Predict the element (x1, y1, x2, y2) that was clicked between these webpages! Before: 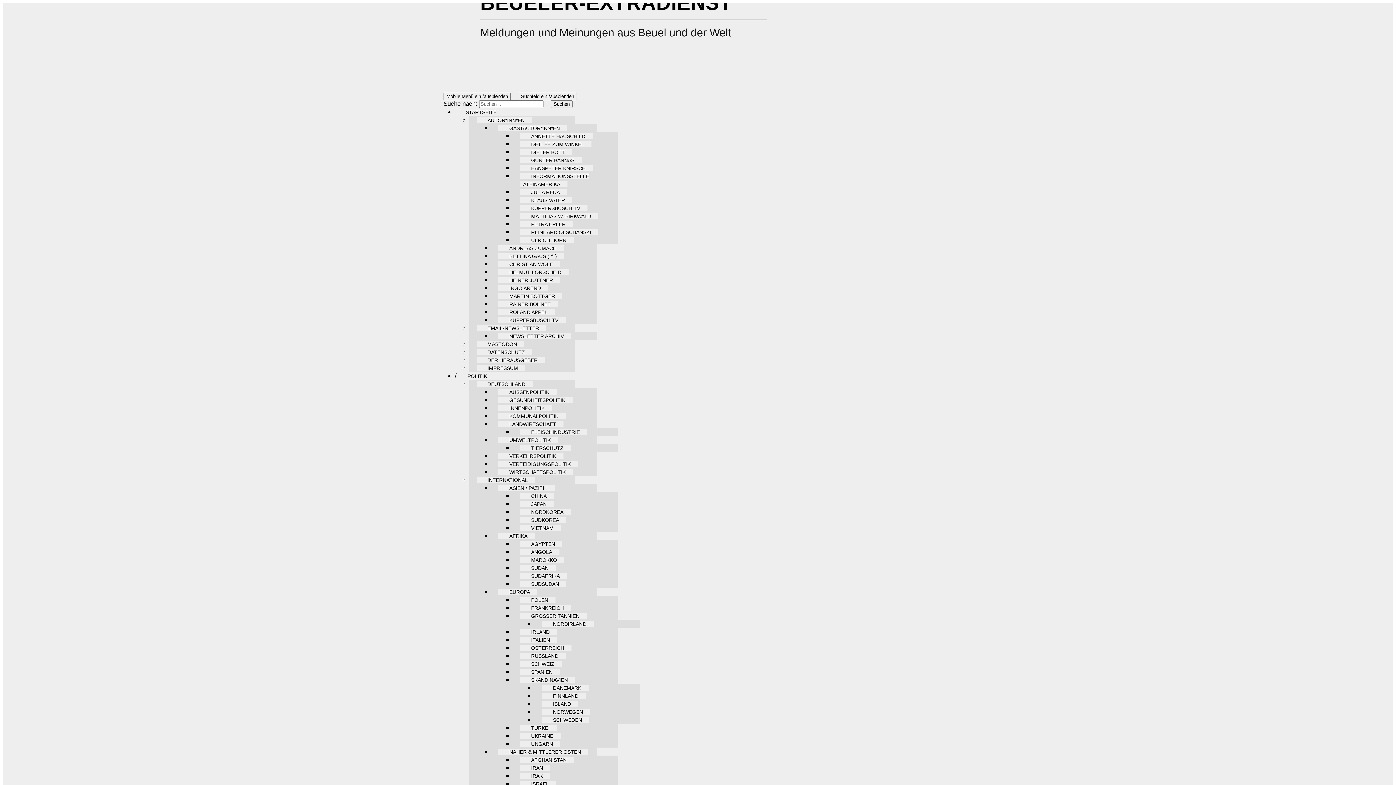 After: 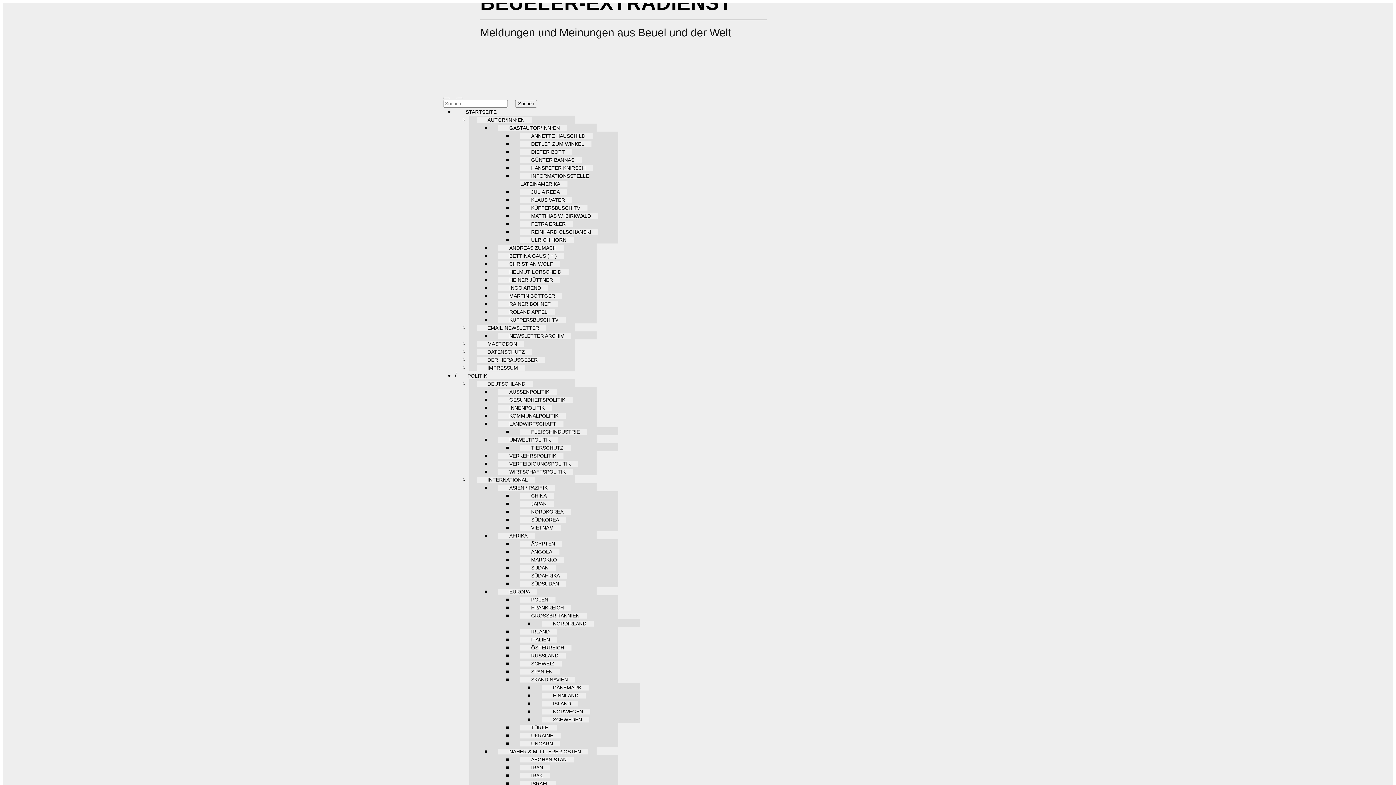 Action: label: MARTIN BÖTTGER bbox: (498, 293, 562, 299)